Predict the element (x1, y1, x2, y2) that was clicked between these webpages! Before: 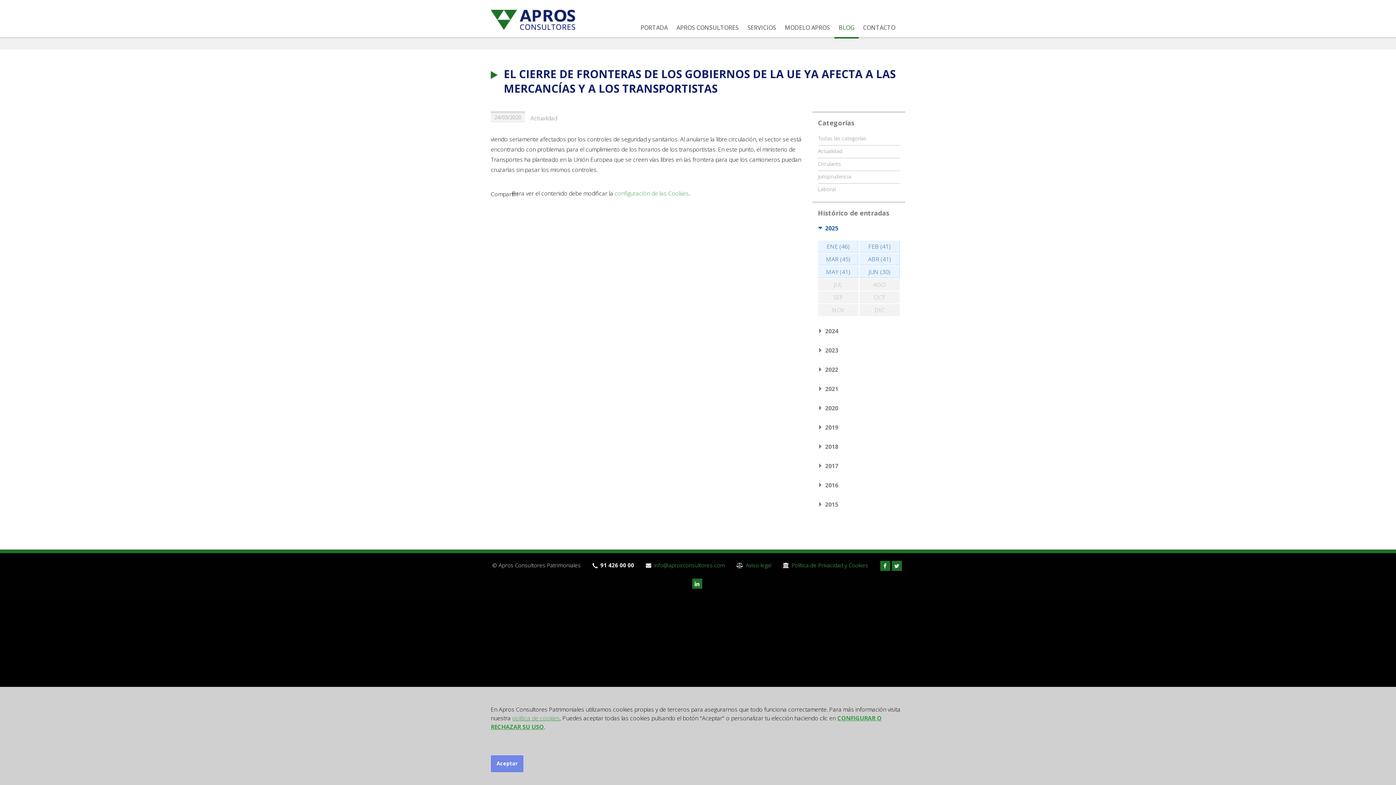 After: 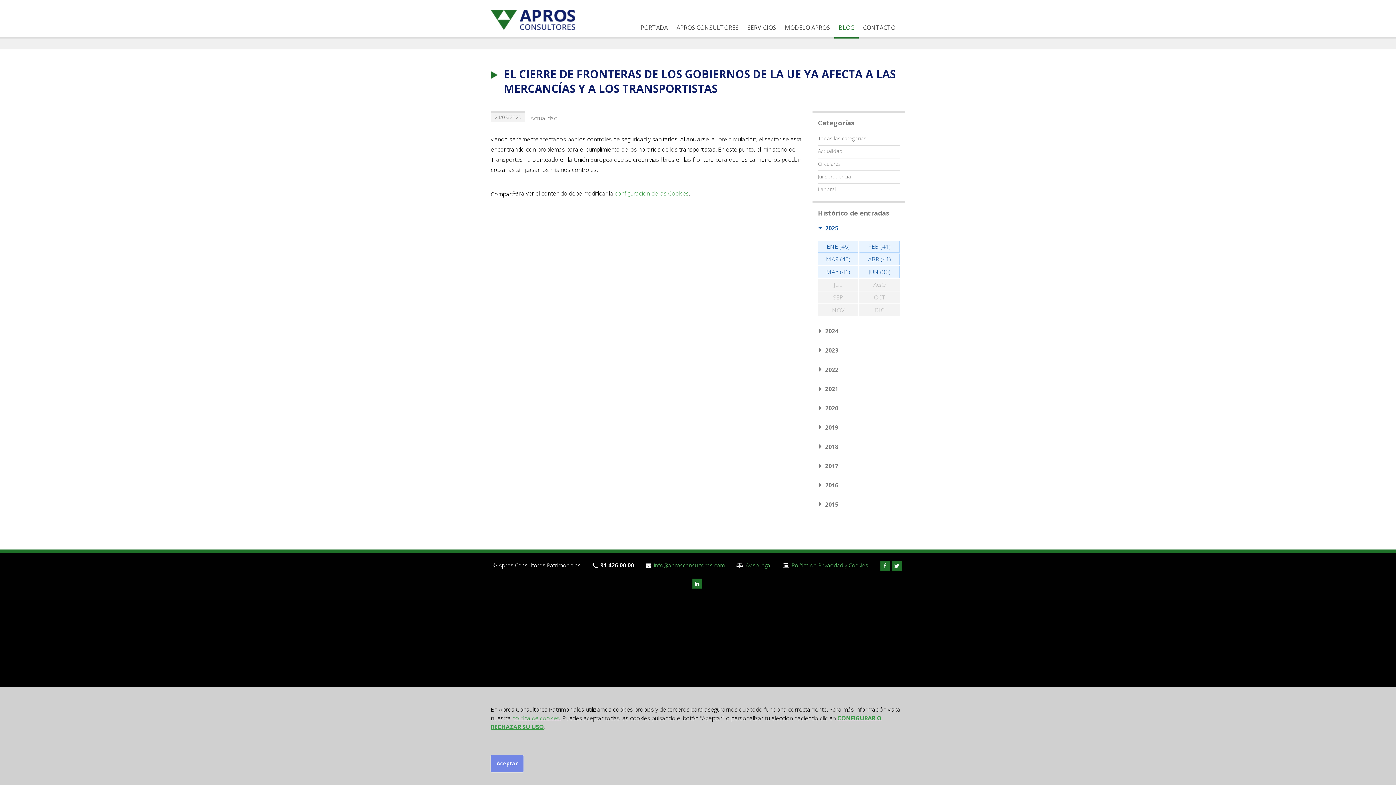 Action: bbox: (859, 304, 900, 316) label: DIC